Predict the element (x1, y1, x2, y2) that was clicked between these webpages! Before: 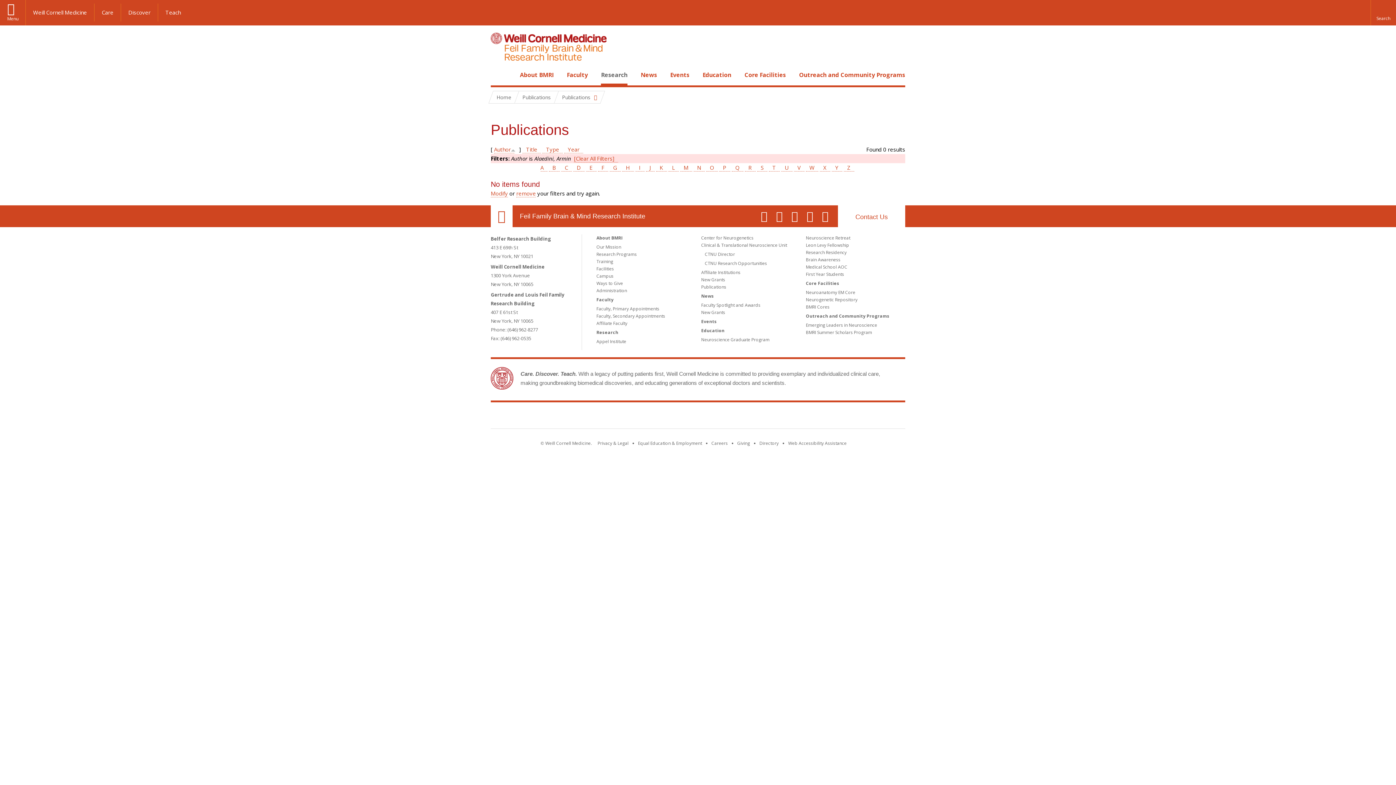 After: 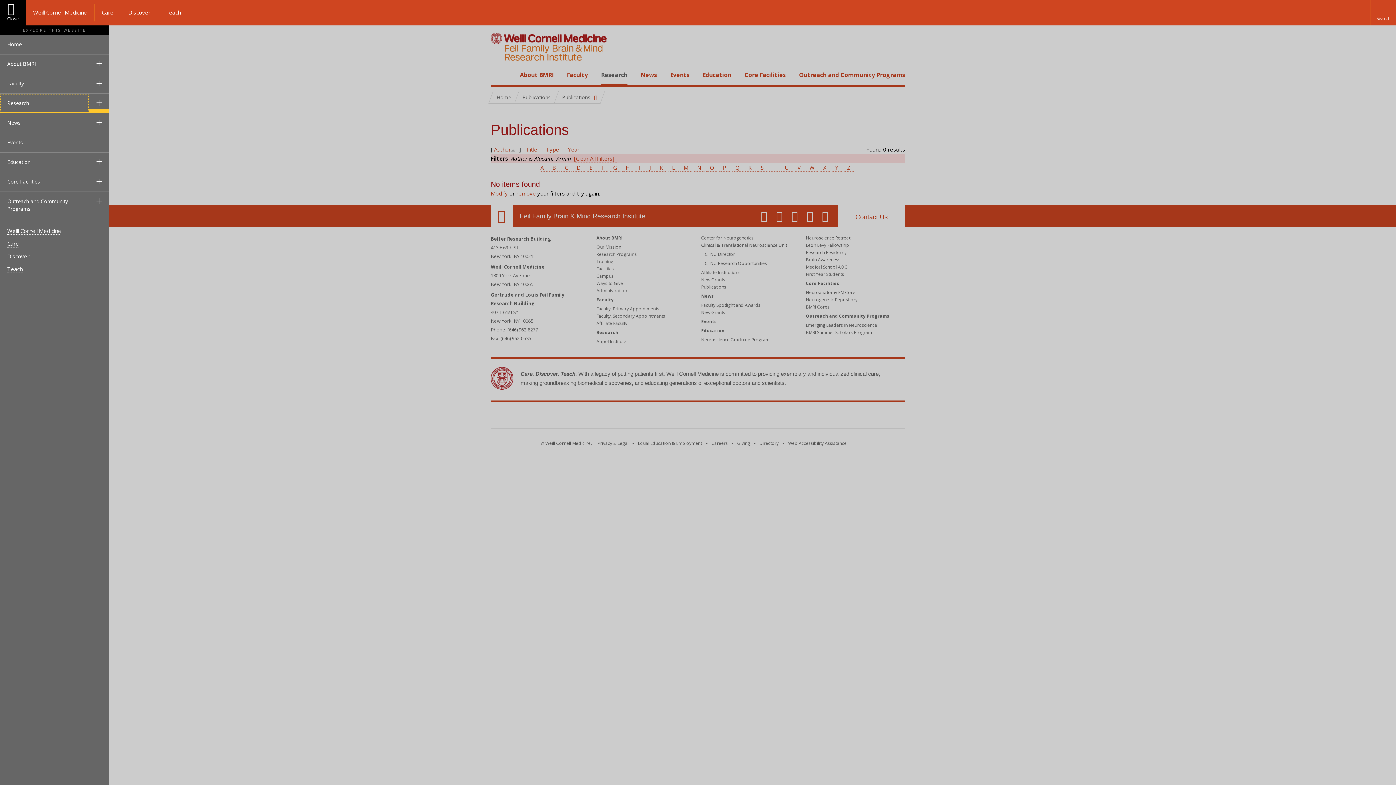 Action: bbox: (0, 0, 25, 25) label: Menu